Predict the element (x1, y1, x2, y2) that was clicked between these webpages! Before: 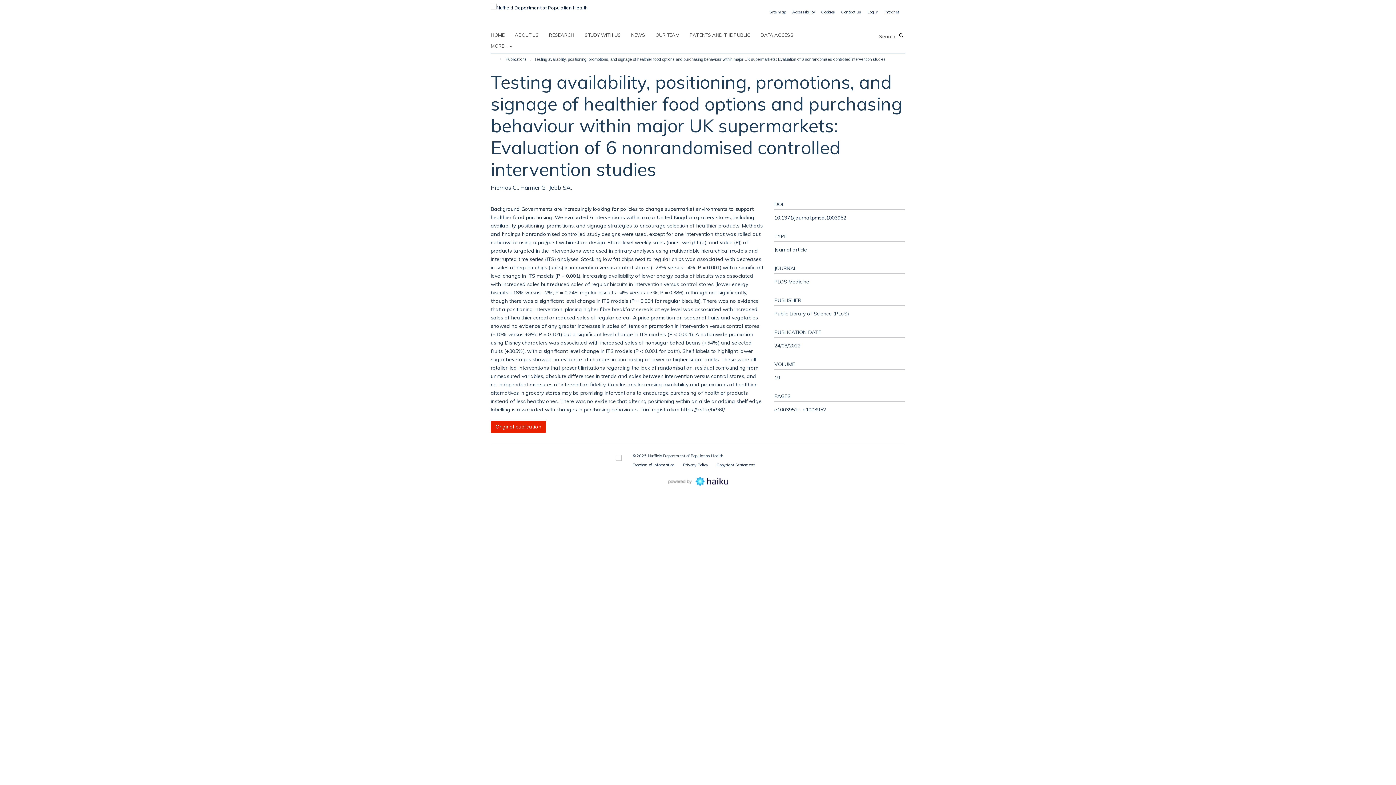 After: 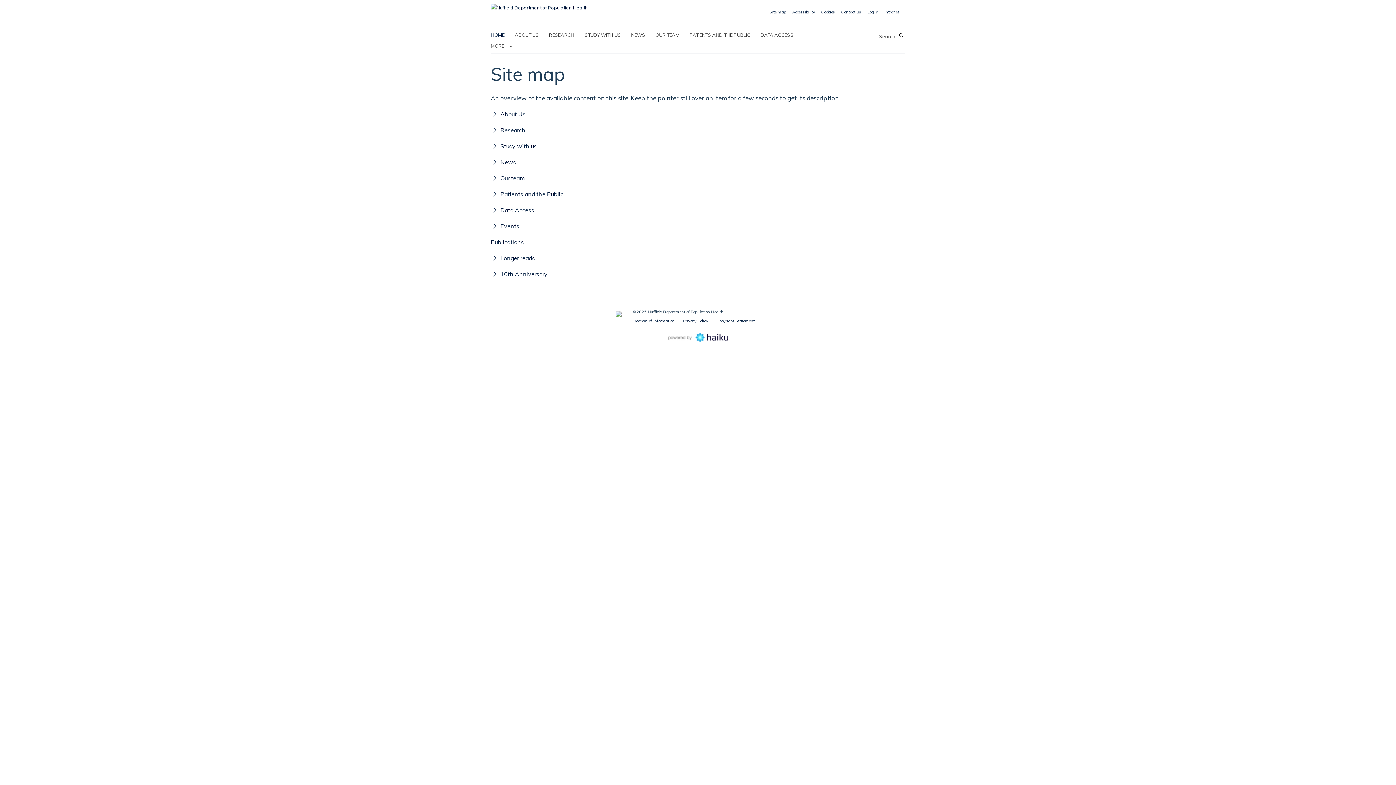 Action: bbox: (769, 9, 786, 14) label: Site map